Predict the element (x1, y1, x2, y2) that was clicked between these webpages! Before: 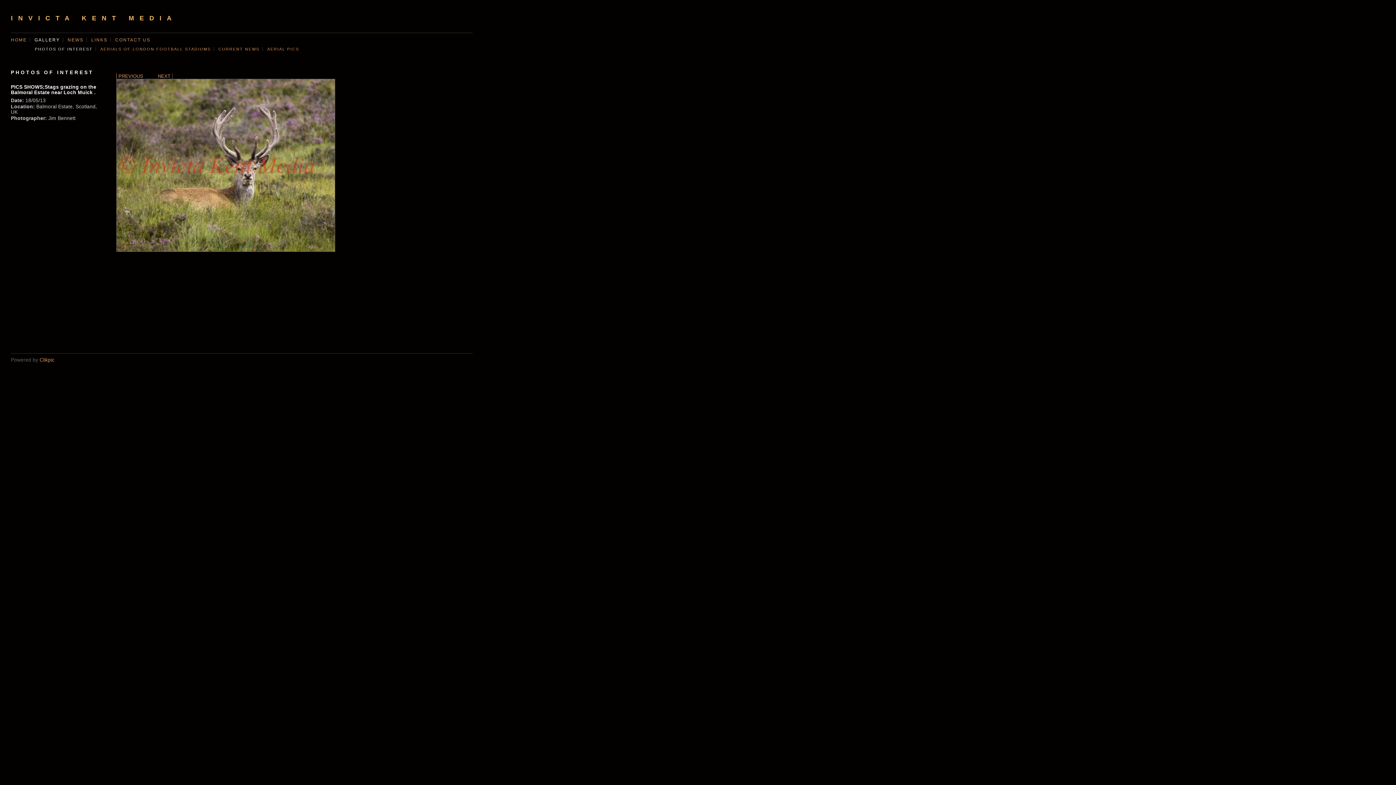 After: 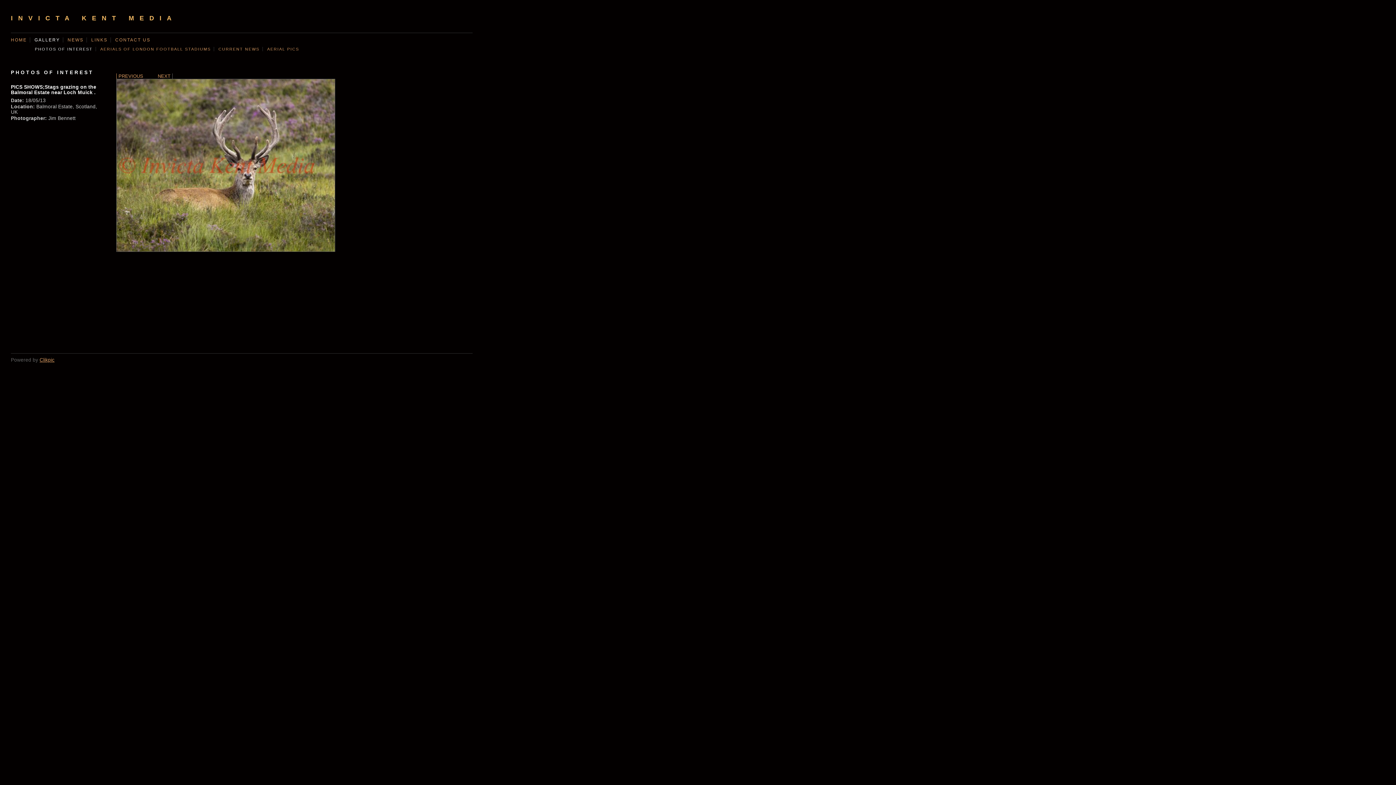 Action: label: Clikpic bbox: (39, 357, 54, 362)